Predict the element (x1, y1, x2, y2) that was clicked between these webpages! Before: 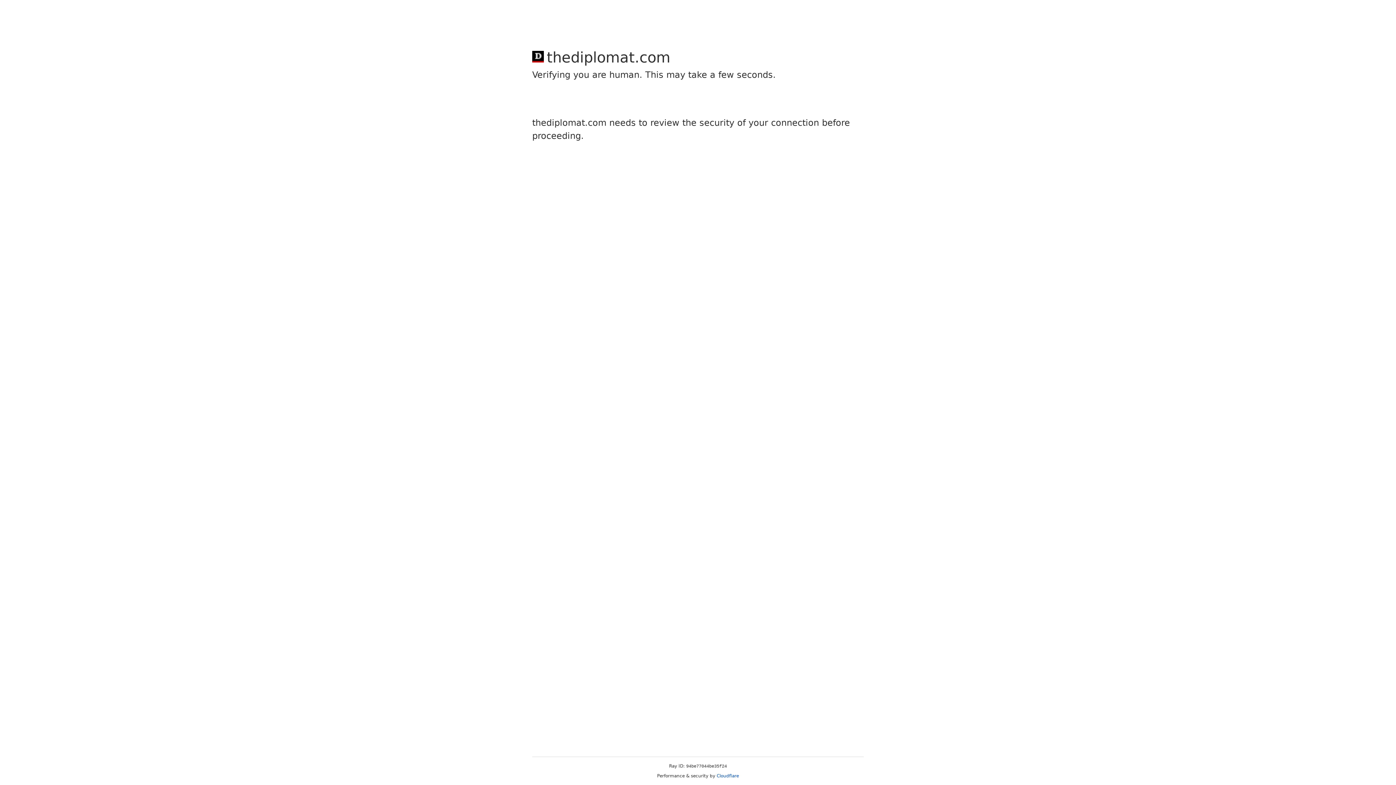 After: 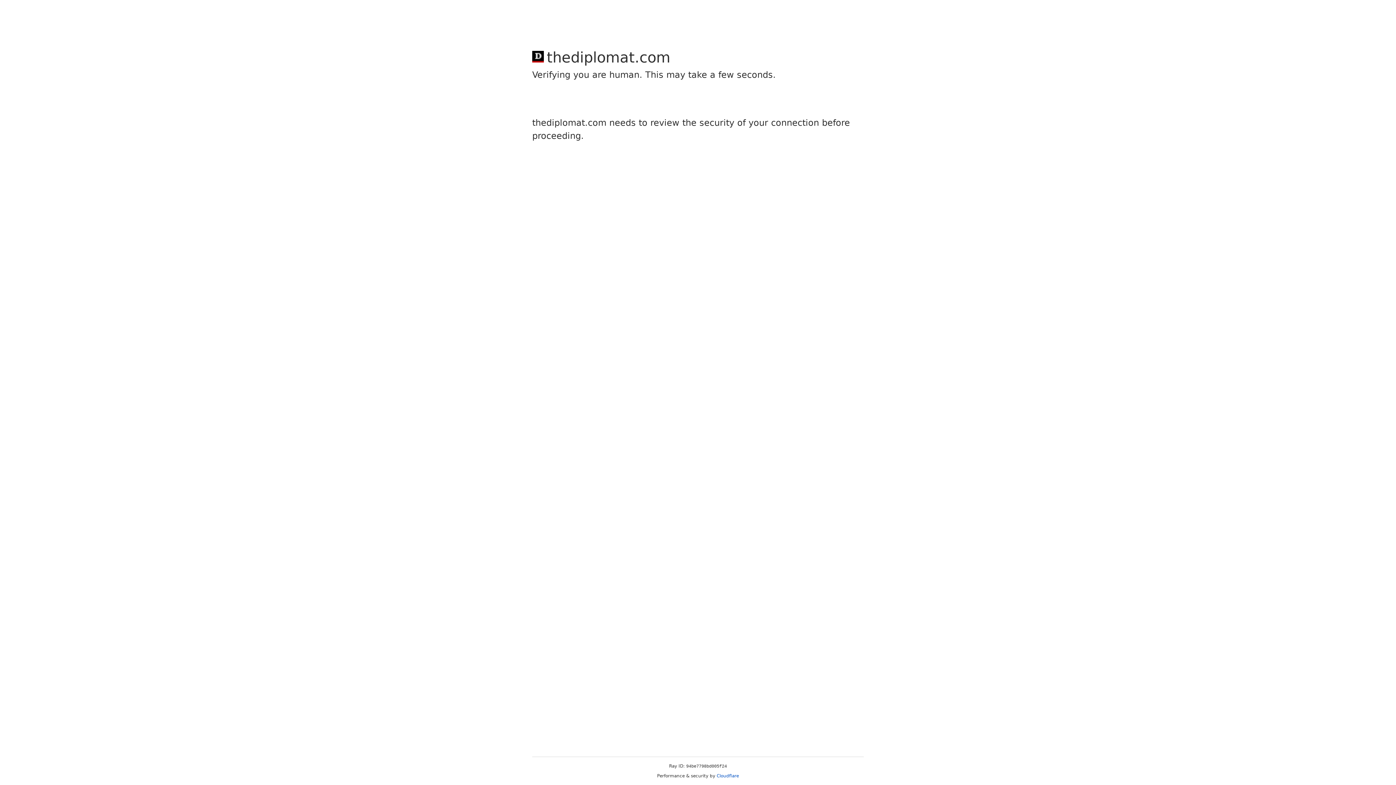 Action: label: Cloudflare bbox: (716, 773, 739, 778)